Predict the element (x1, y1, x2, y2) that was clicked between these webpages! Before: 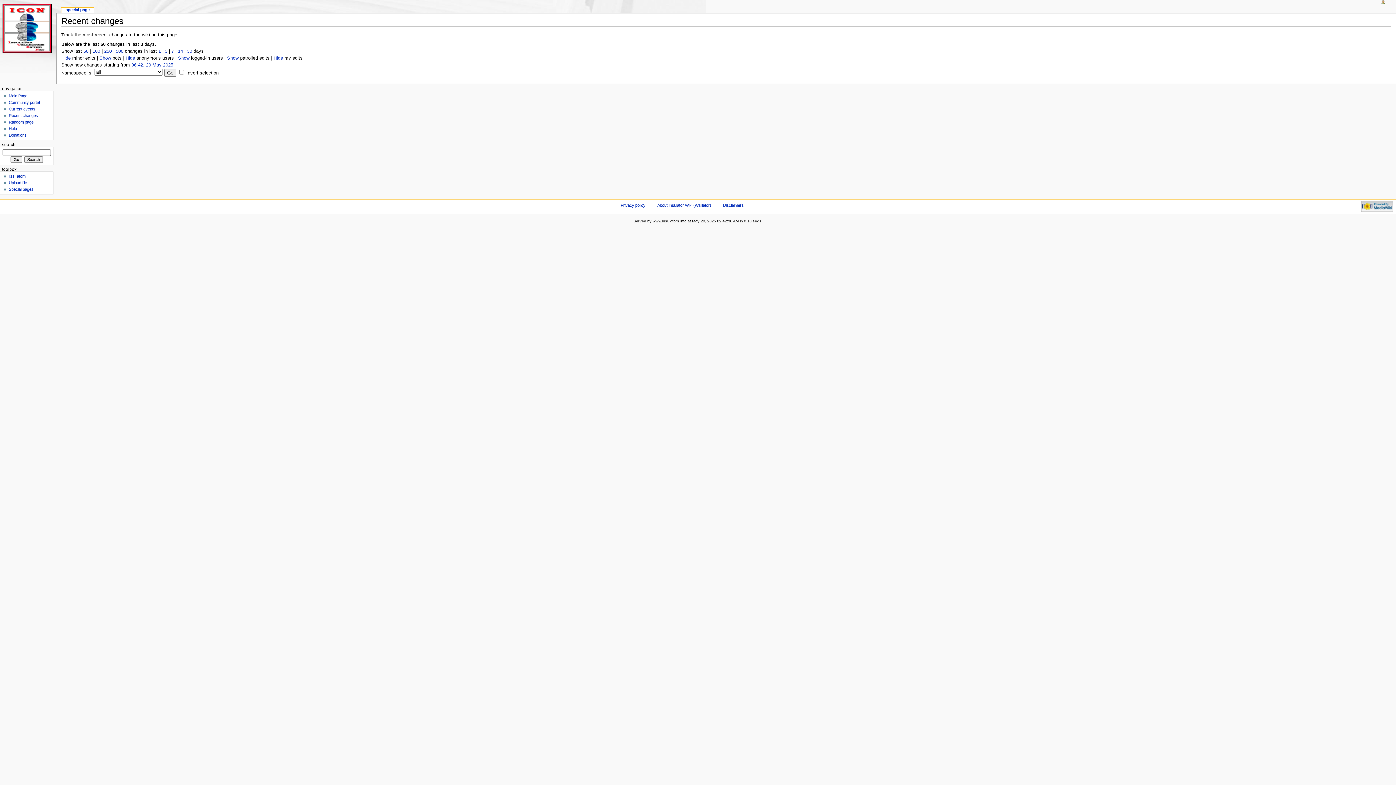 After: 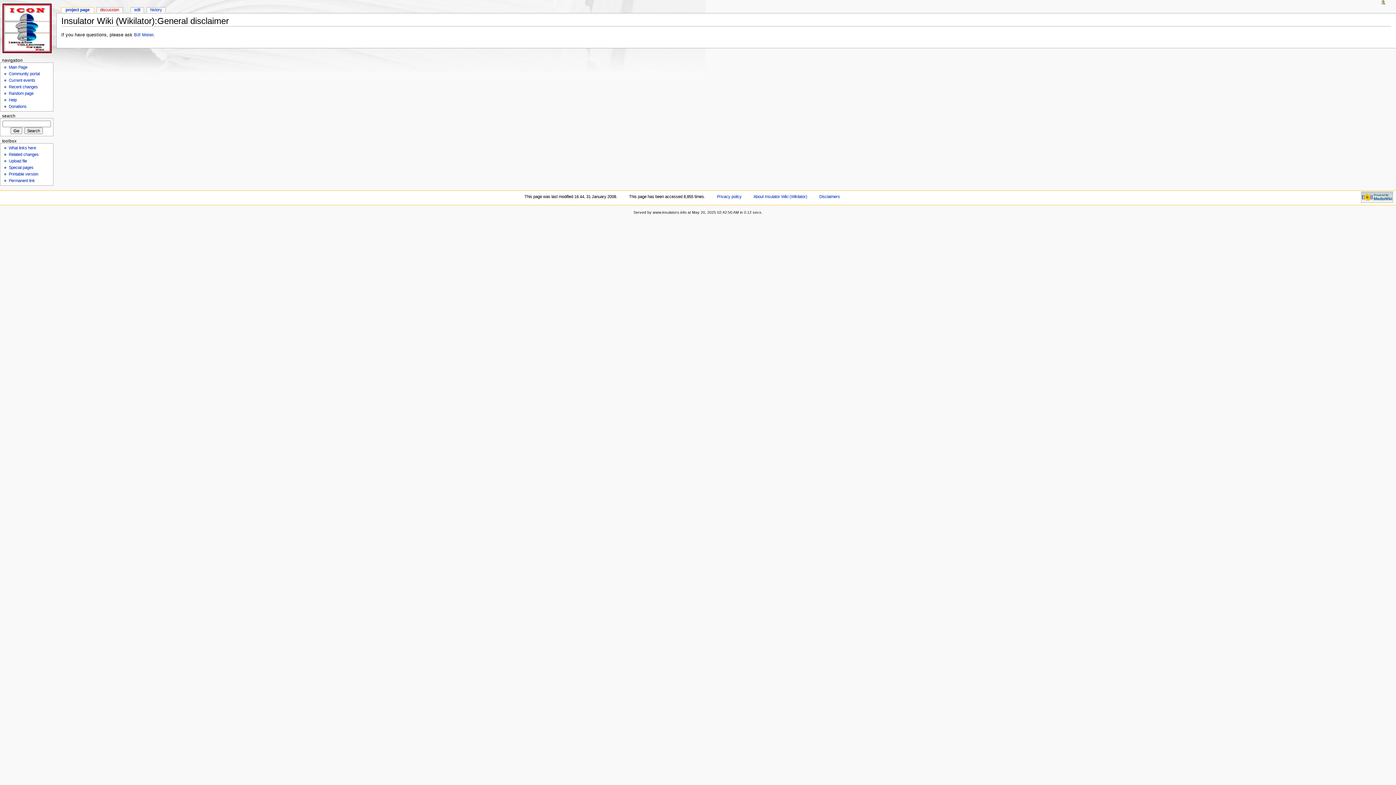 Action: bbox: (723, 203, 743, 207) label: Disclaimers